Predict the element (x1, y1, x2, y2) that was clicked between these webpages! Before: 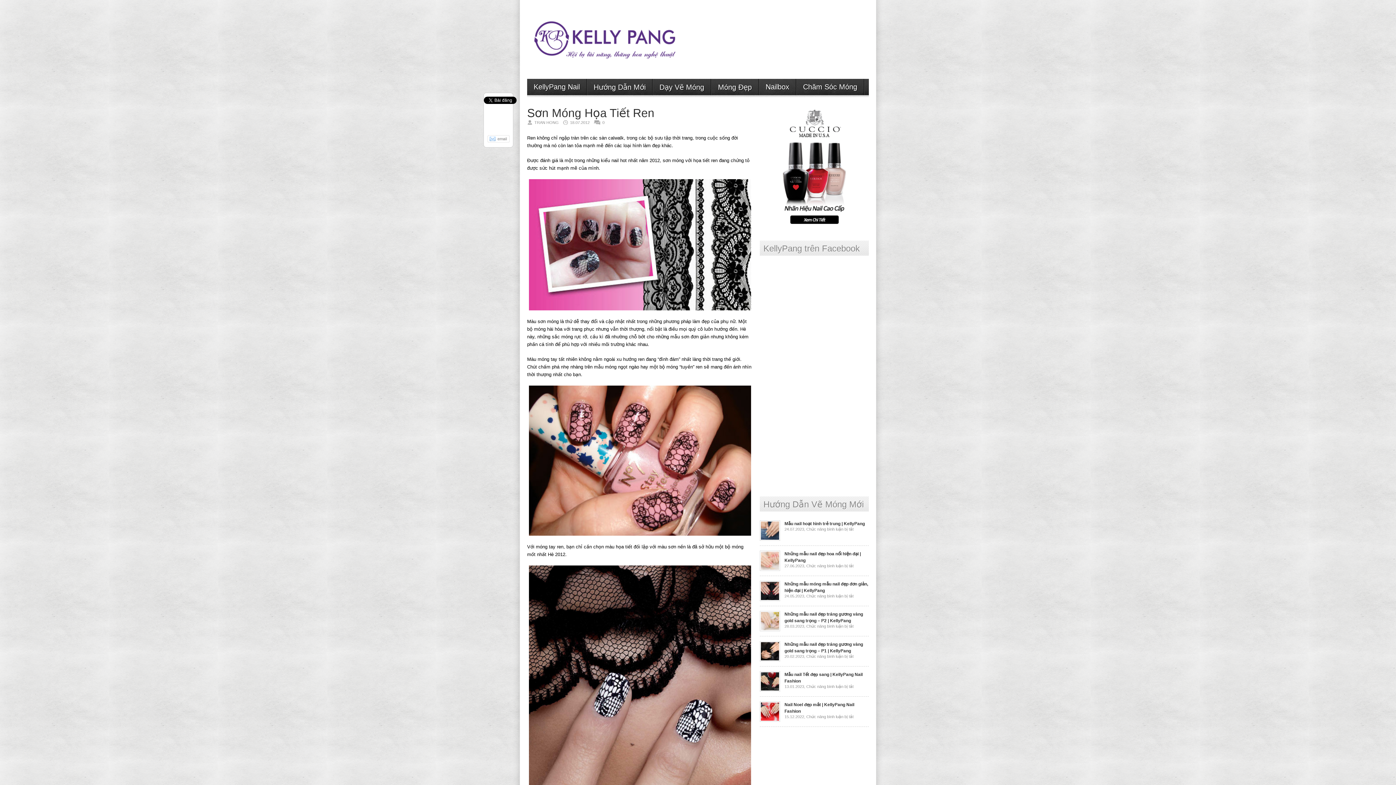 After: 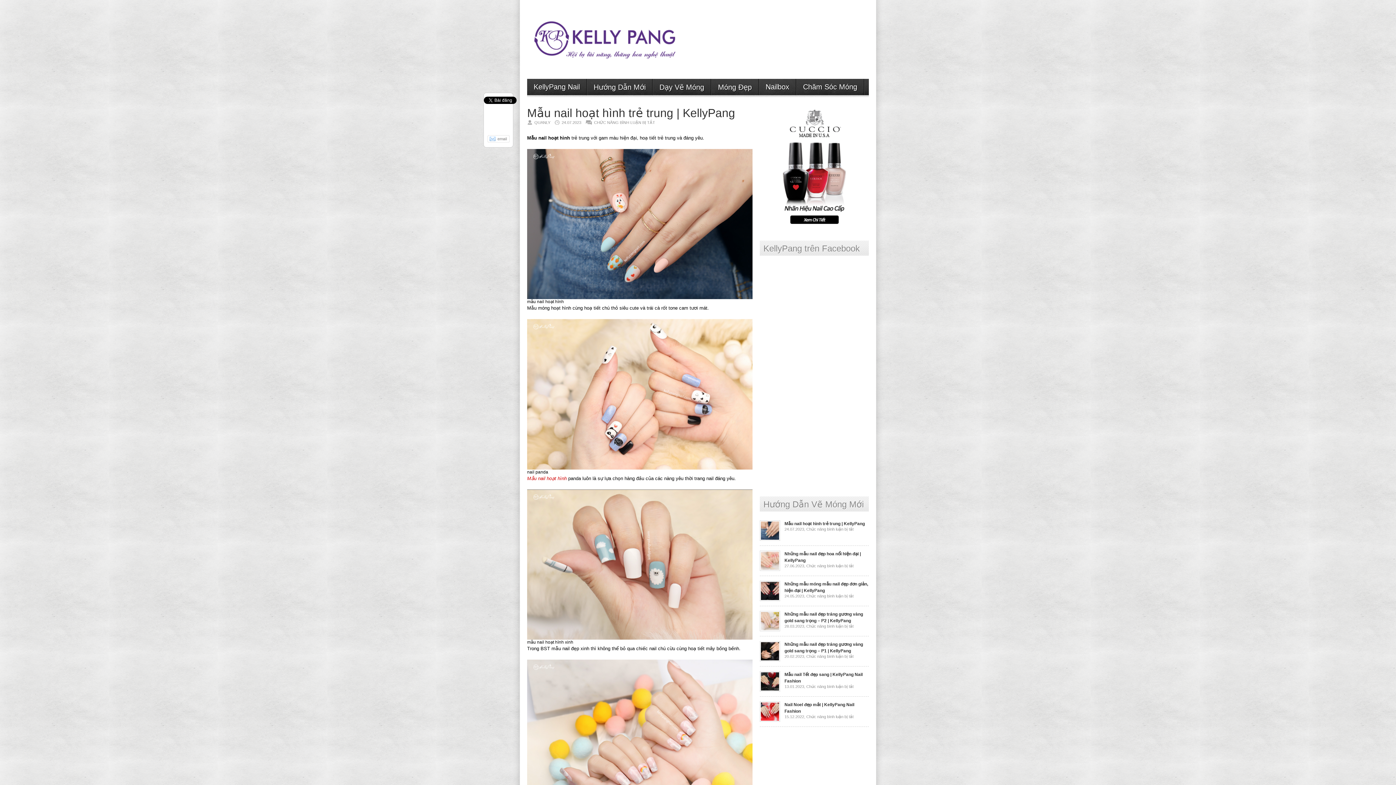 Action: bbox: (760, 537, 780, 542)